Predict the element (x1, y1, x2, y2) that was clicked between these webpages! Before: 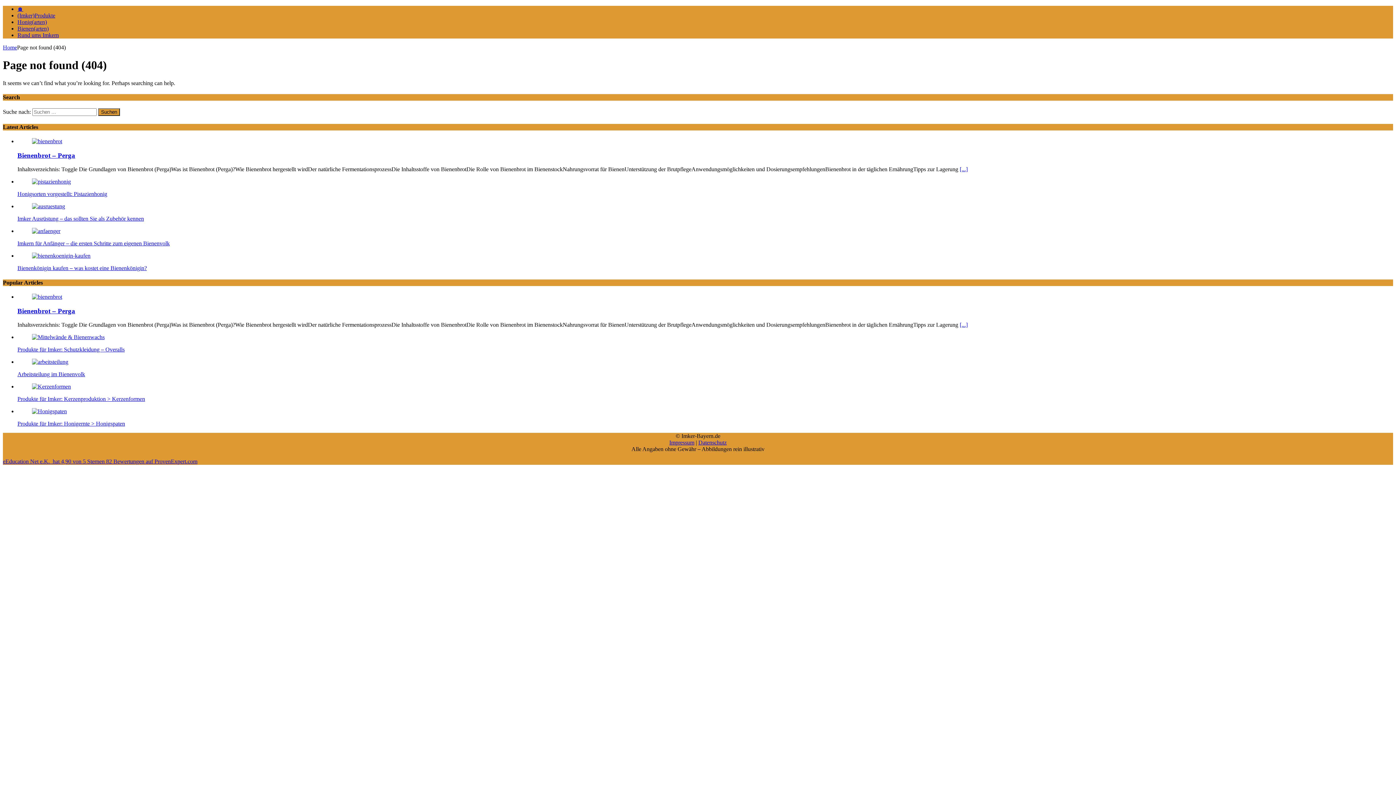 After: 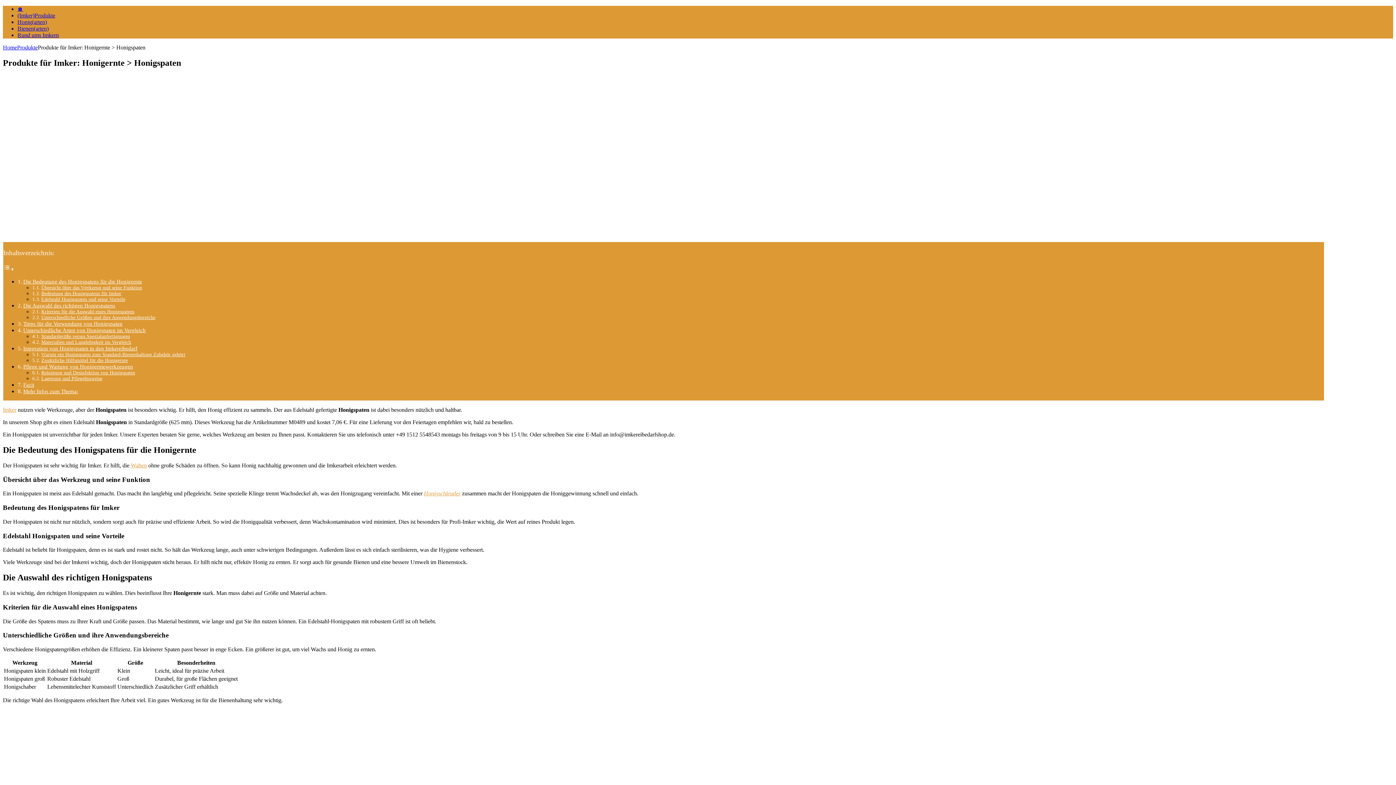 Action: label: Produkte für Imker: Honigernte > Honigspaten bbox: (17, 420, 125, 427)